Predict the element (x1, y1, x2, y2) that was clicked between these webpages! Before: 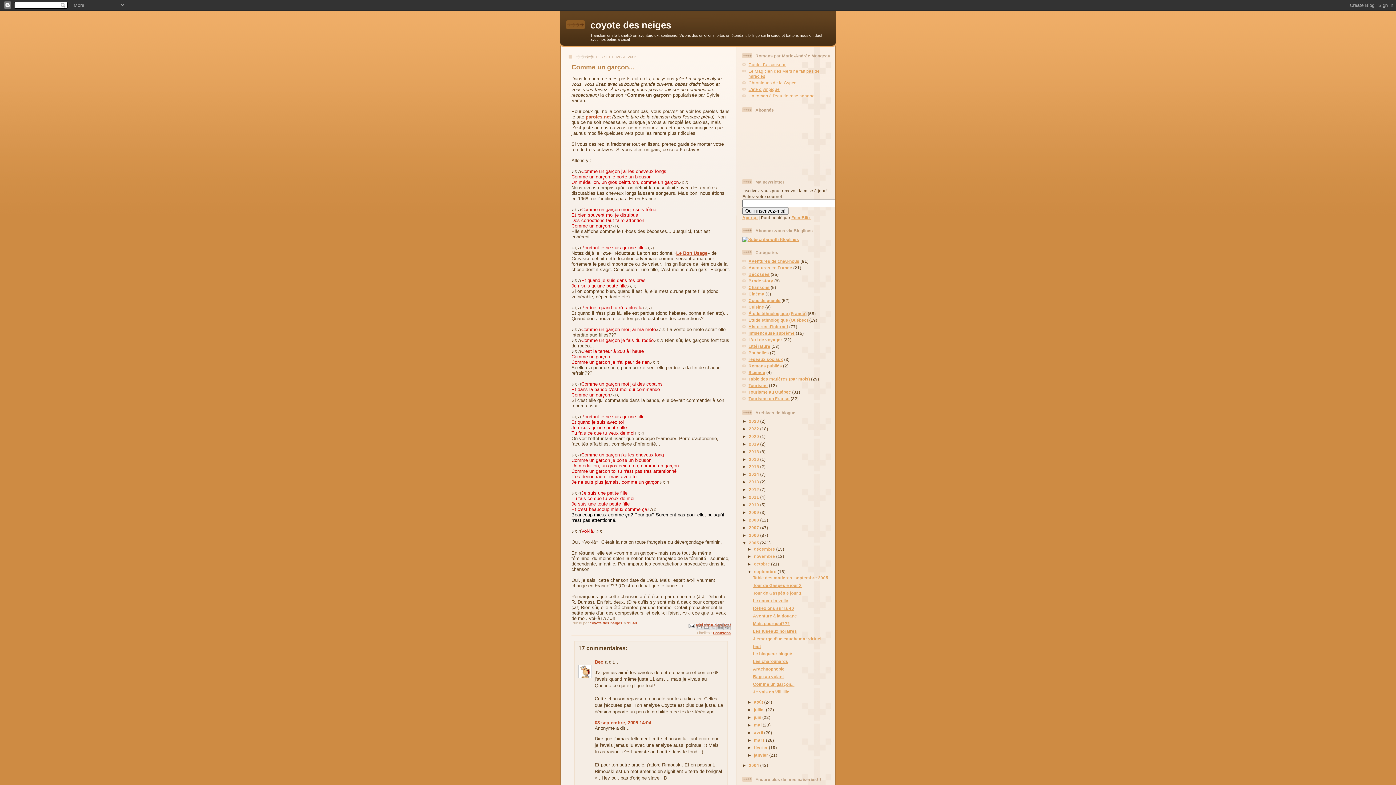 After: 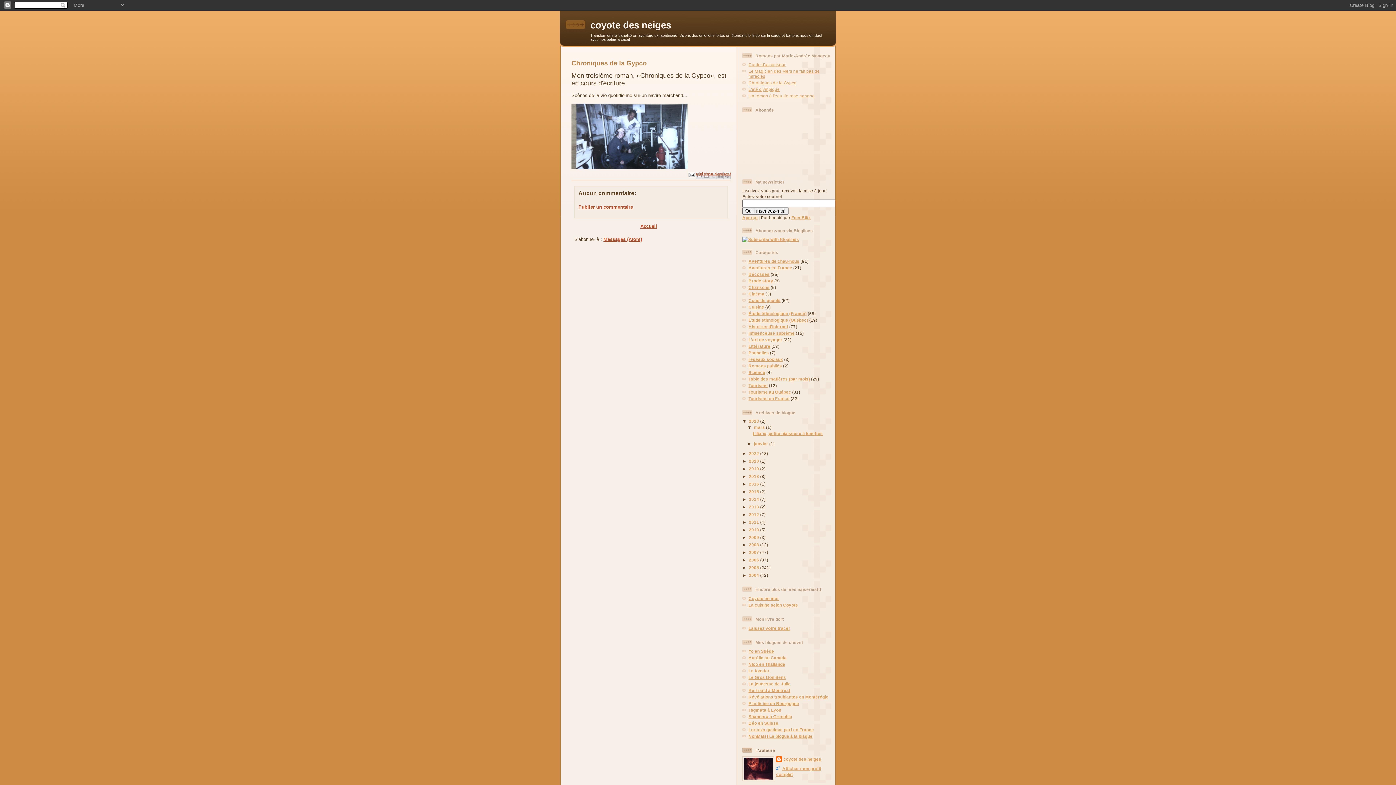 Action: bbox: (748, 80, 796, 85) label: Chroniques de la Gypco